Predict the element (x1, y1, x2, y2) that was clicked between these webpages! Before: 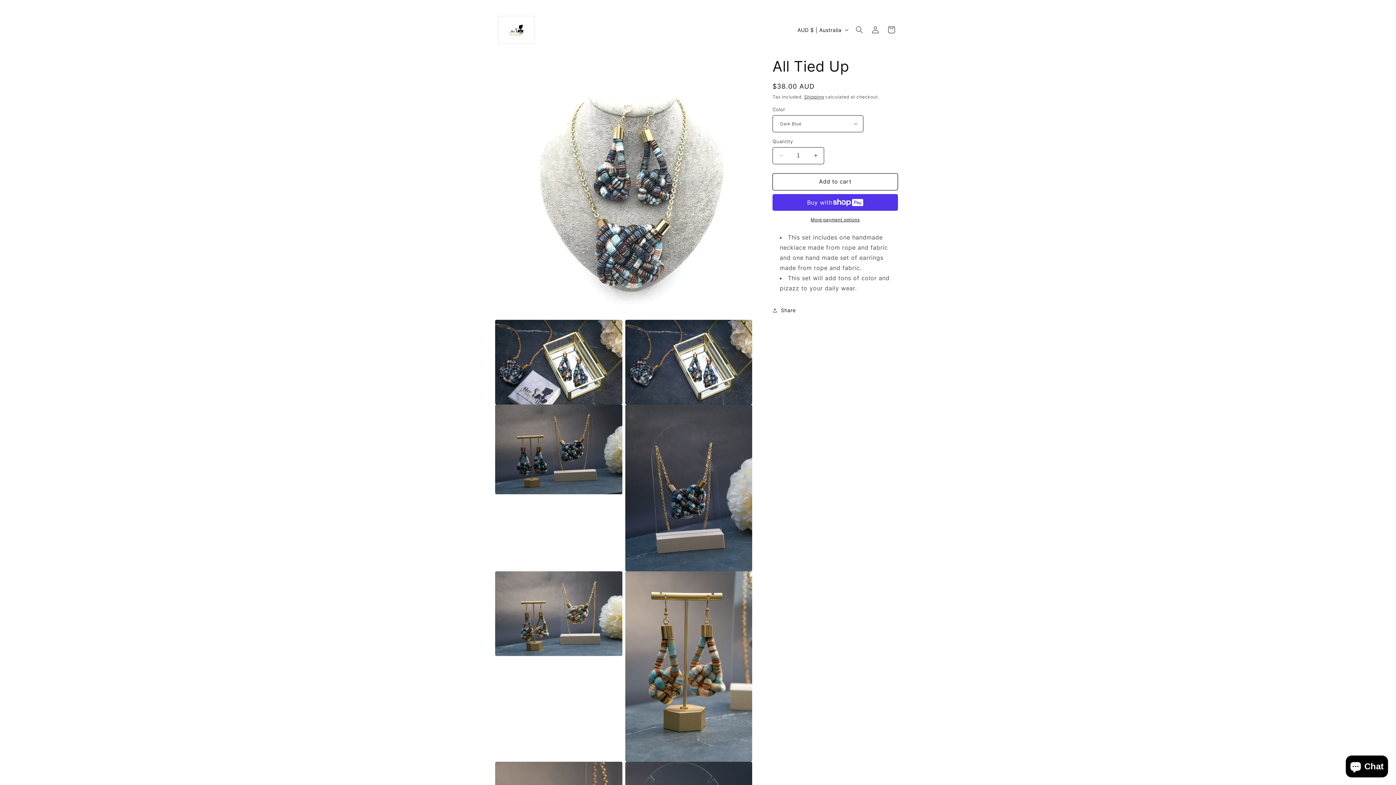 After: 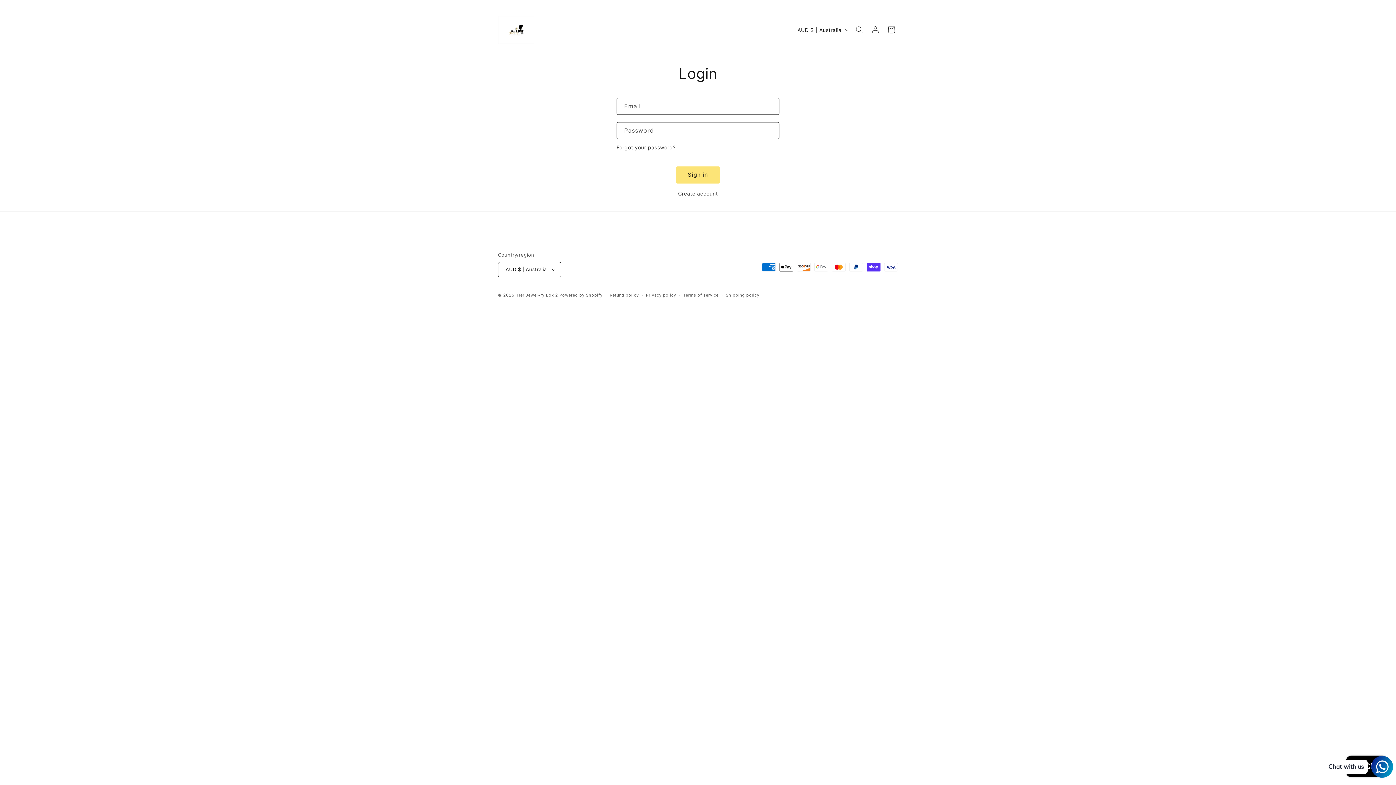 Action: label: Log in bbox: (867, 21, 883, 37)